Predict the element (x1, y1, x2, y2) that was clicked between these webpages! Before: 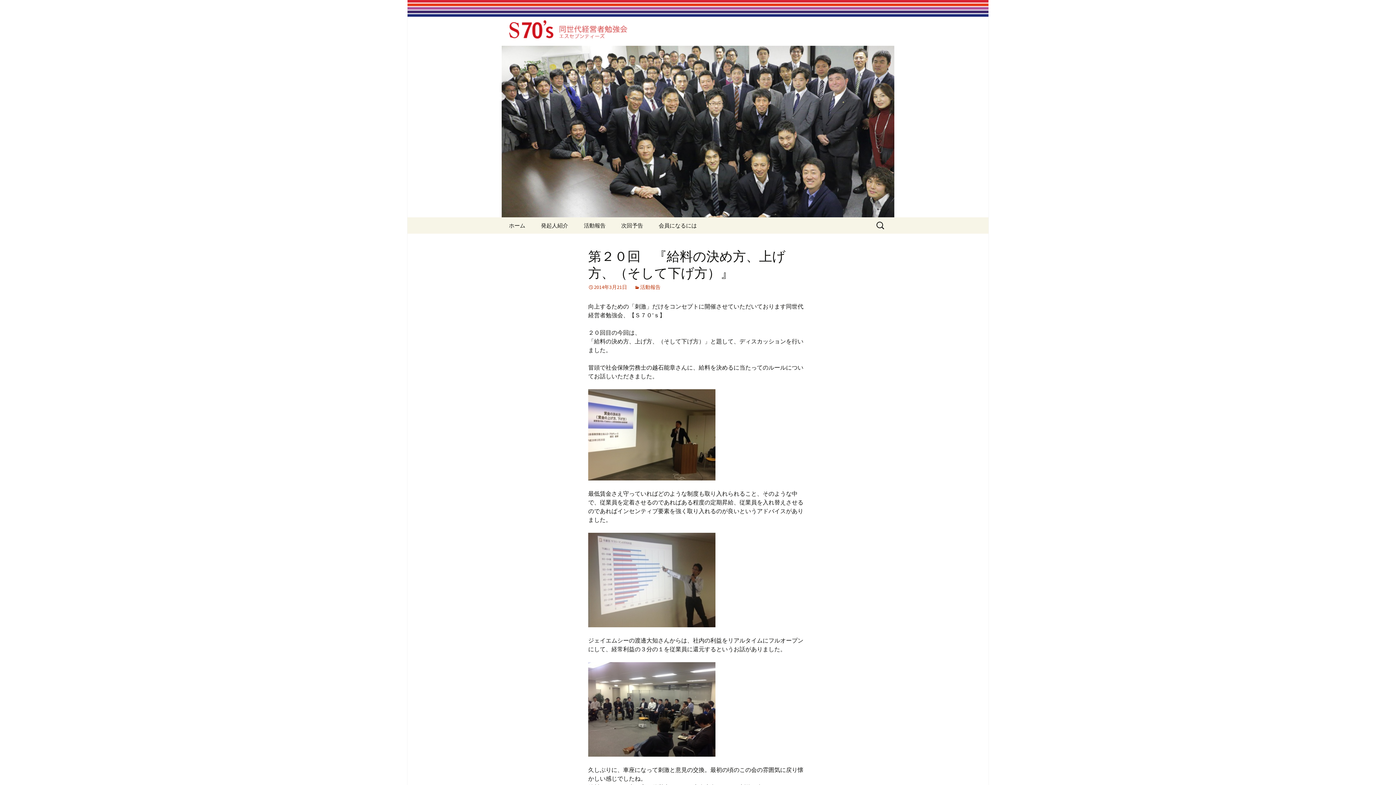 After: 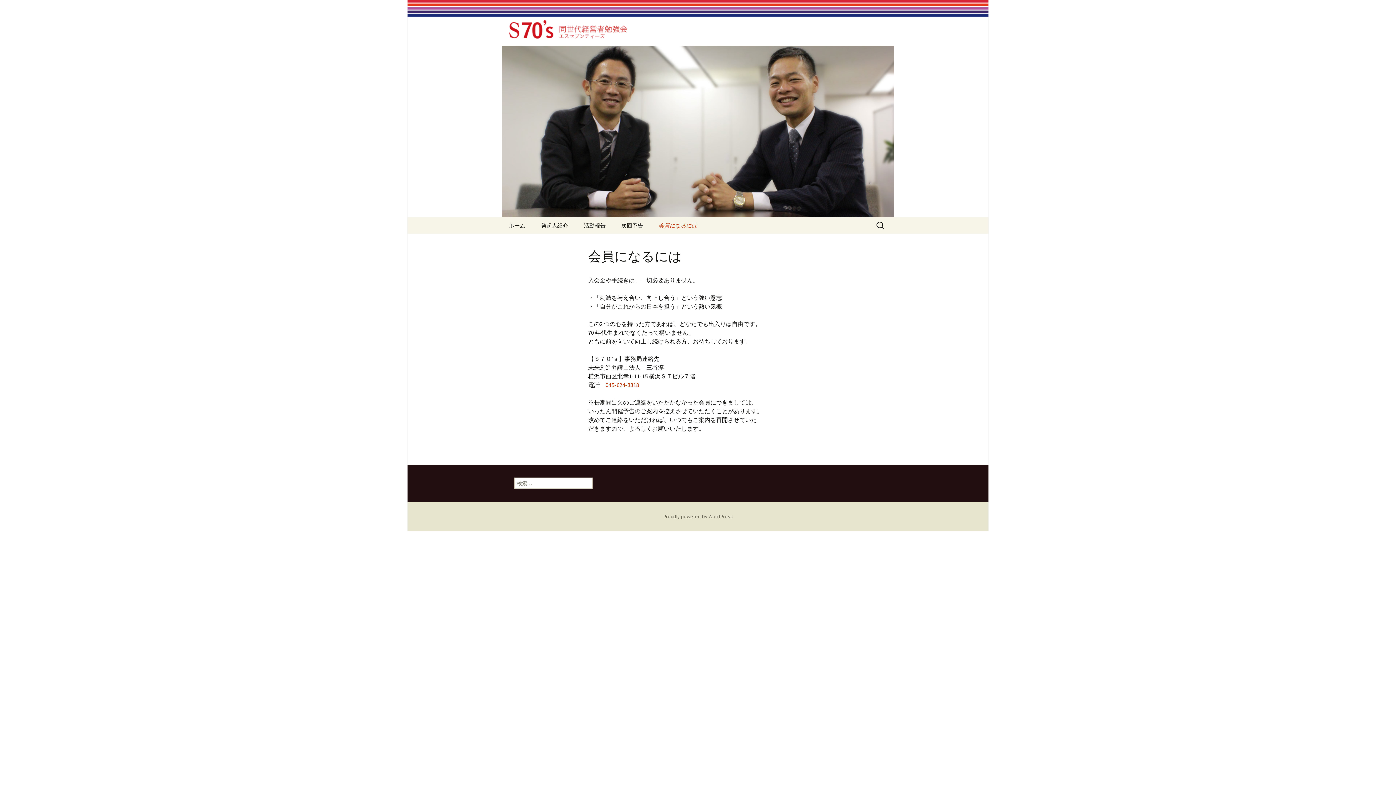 Action: label: 会員になるには bbox: (651, 217, 704, 233)